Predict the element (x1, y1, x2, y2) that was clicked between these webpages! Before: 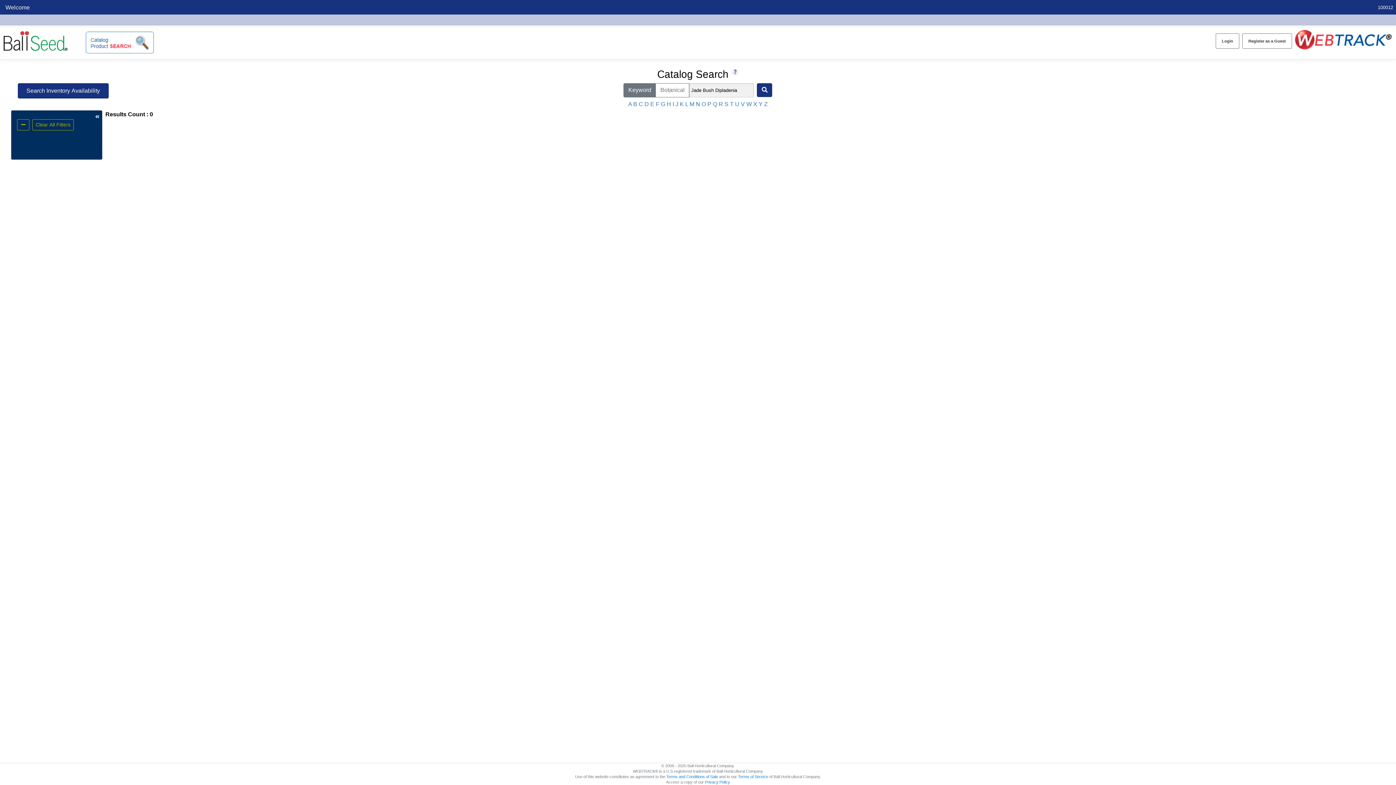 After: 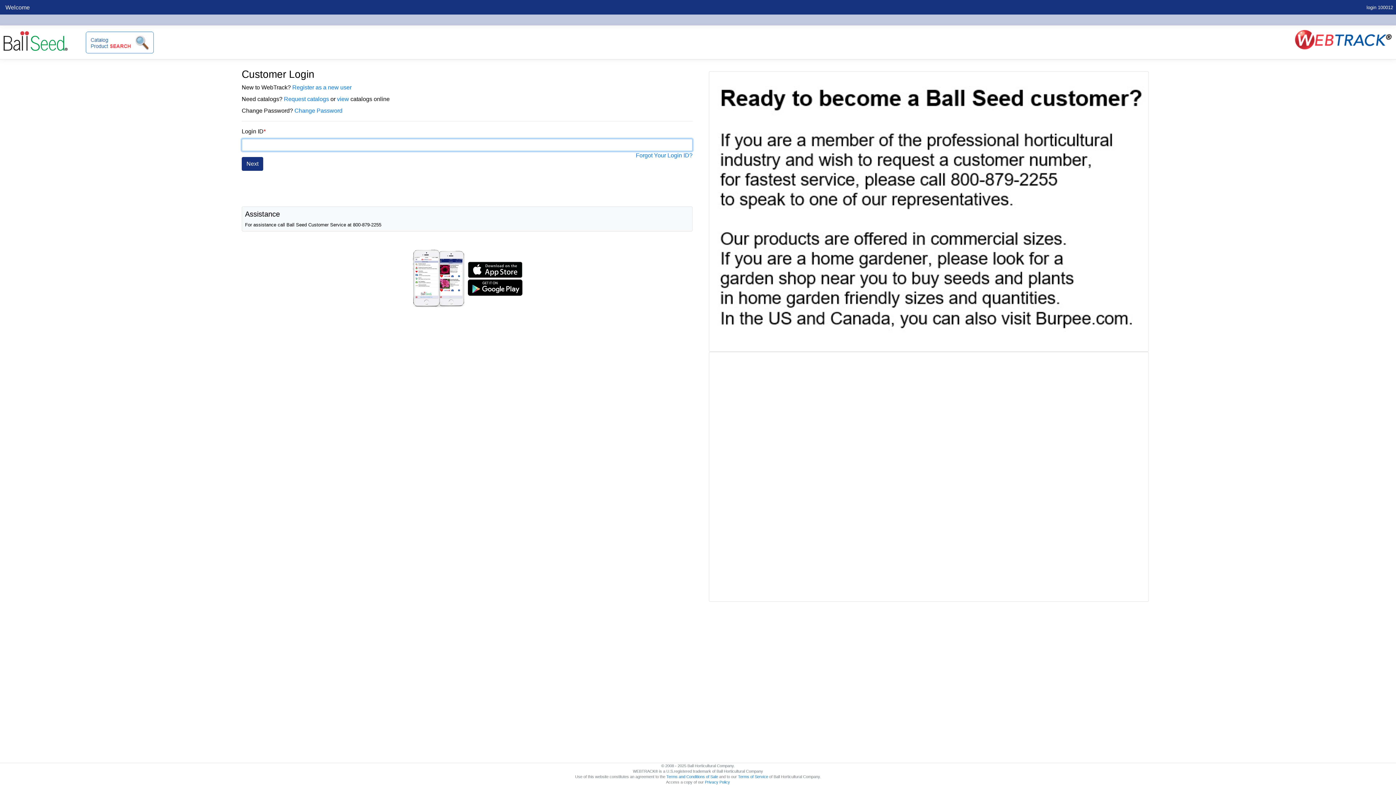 Action: label: Login bbox: (1219, 35, 1236, 46)